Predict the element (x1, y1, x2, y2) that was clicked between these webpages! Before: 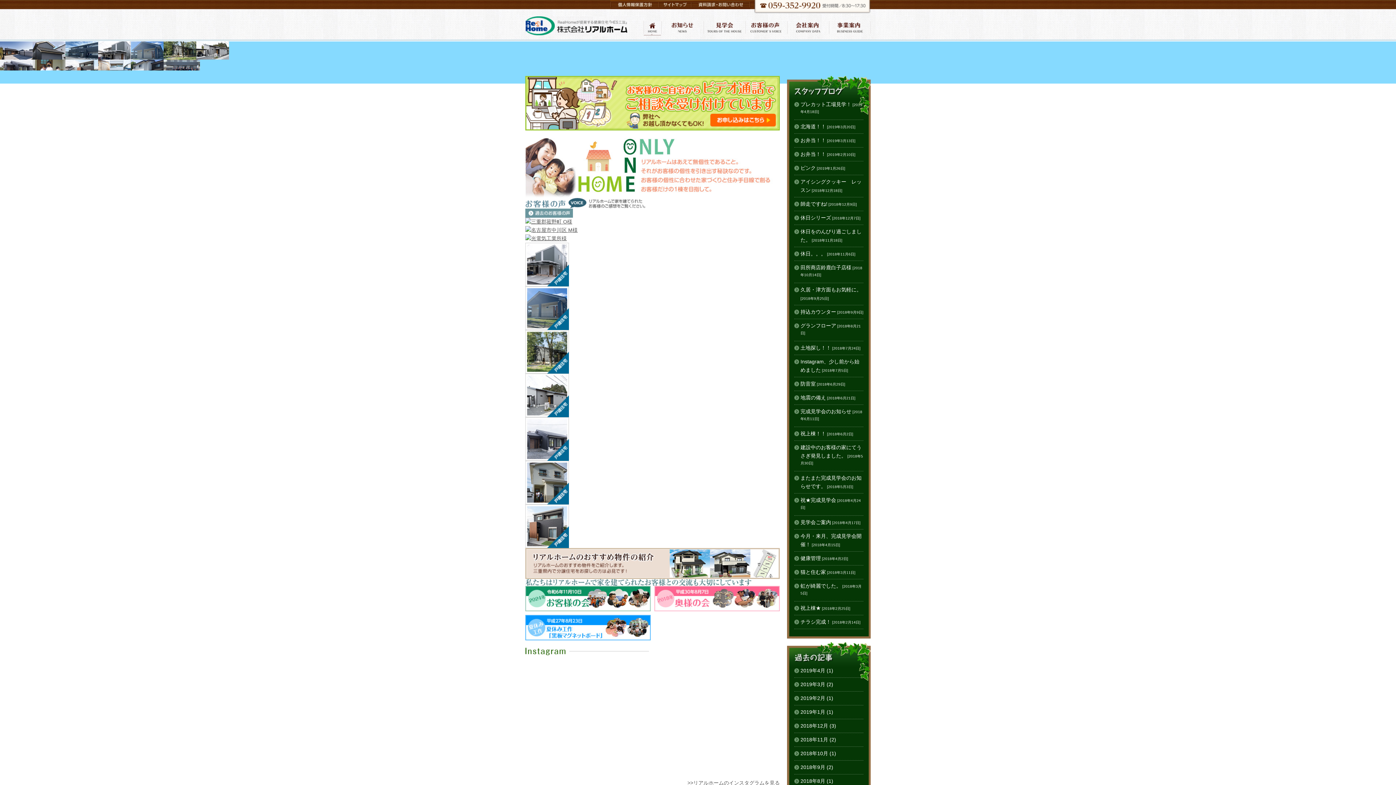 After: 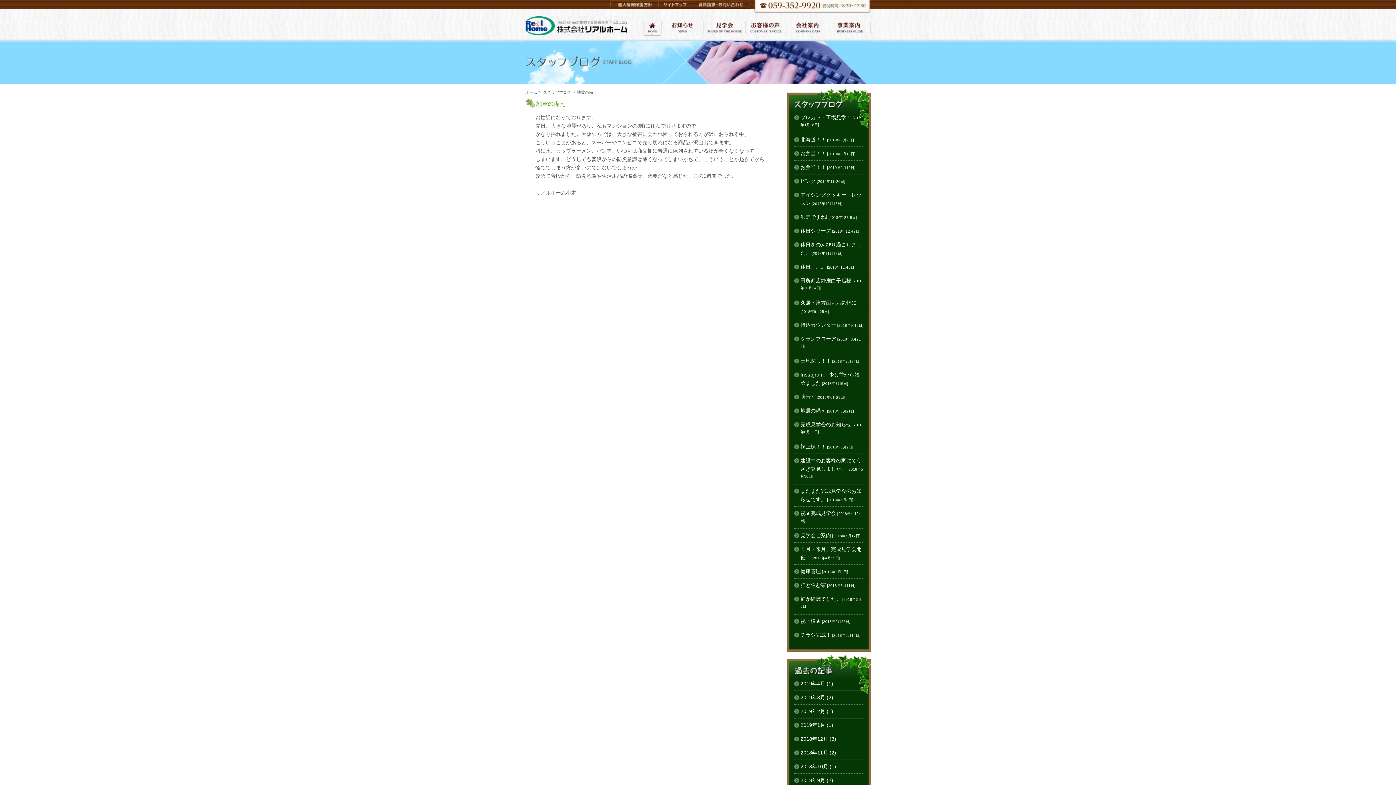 Action: label: 地震の備え [2018年6月21日] bbox: (800, 394, 855, 400)